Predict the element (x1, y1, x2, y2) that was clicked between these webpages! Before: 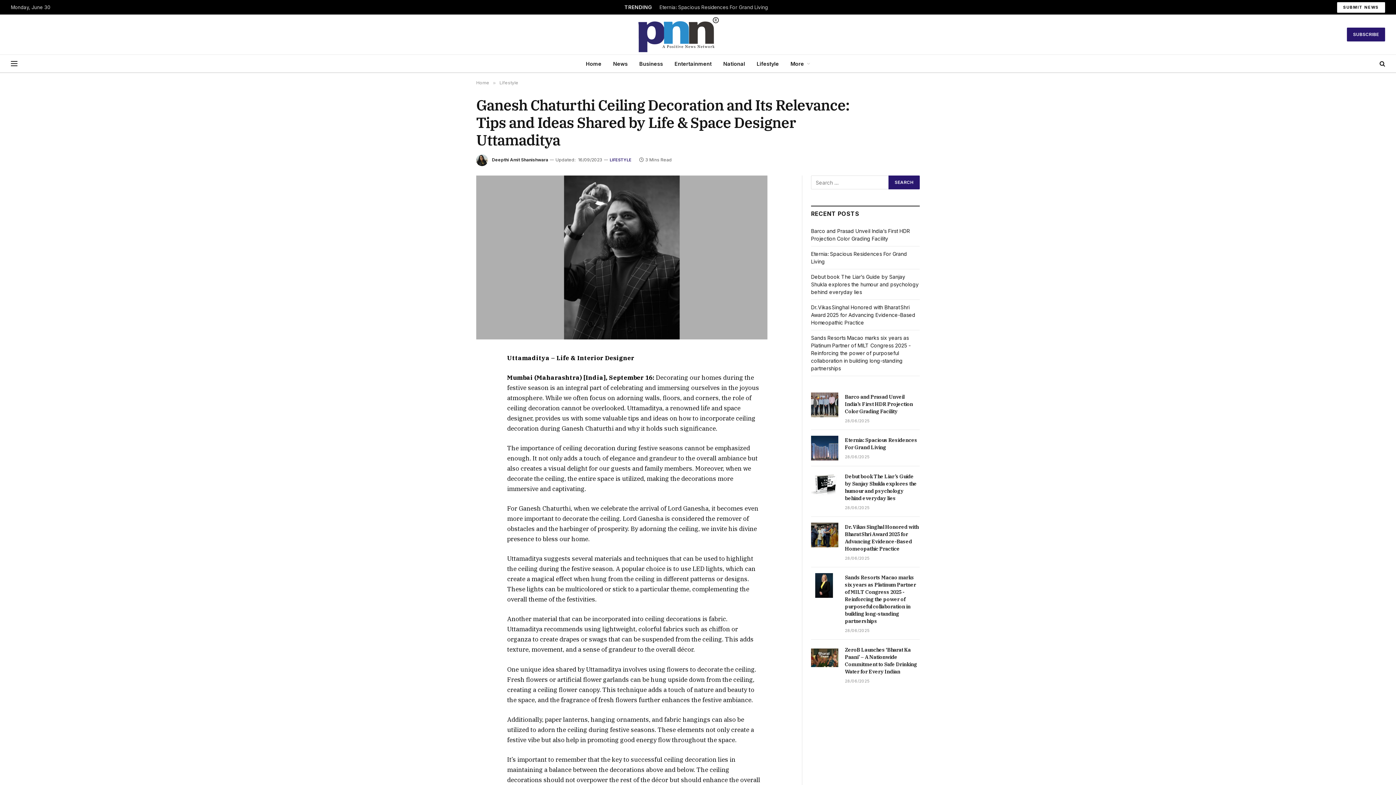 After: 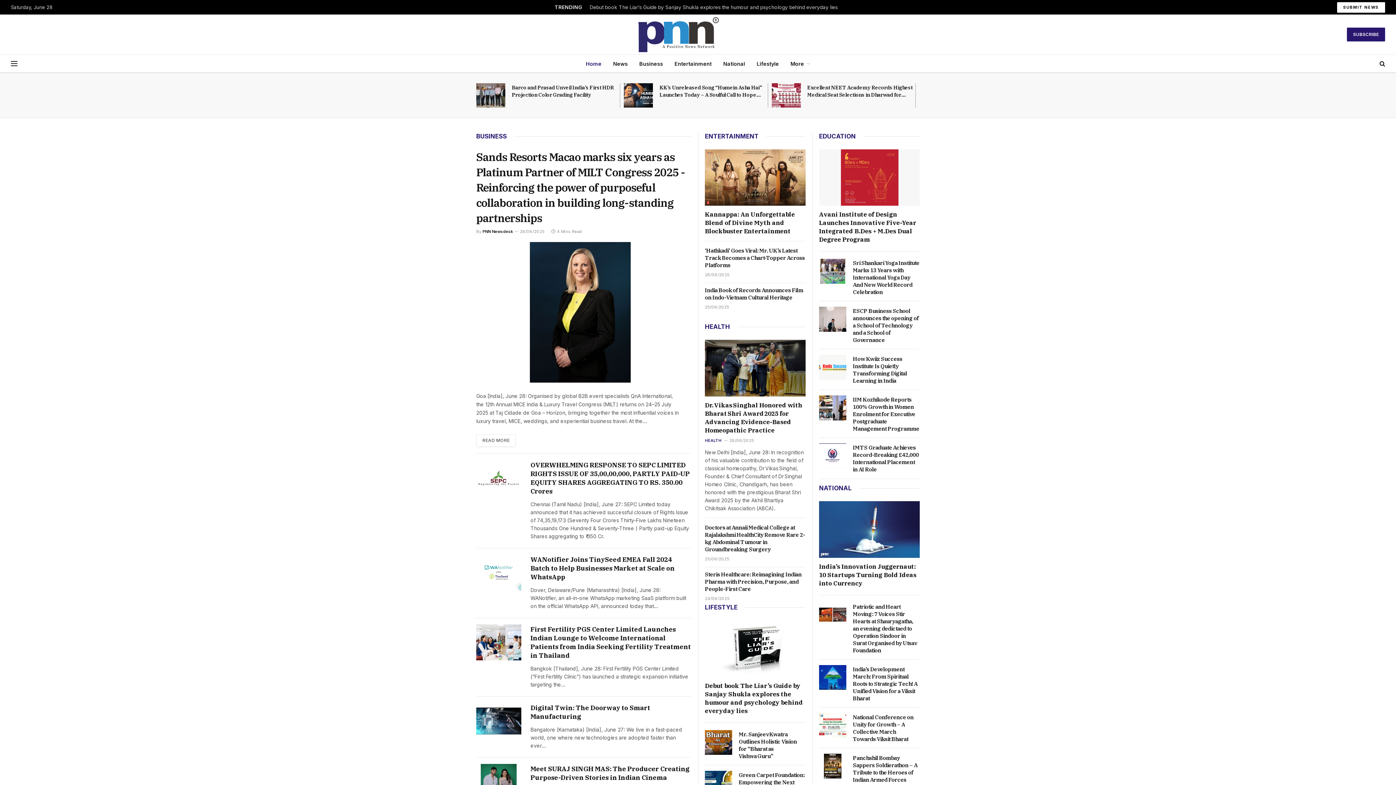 Action: label: Home bbox: (476, 80, 489, 85)